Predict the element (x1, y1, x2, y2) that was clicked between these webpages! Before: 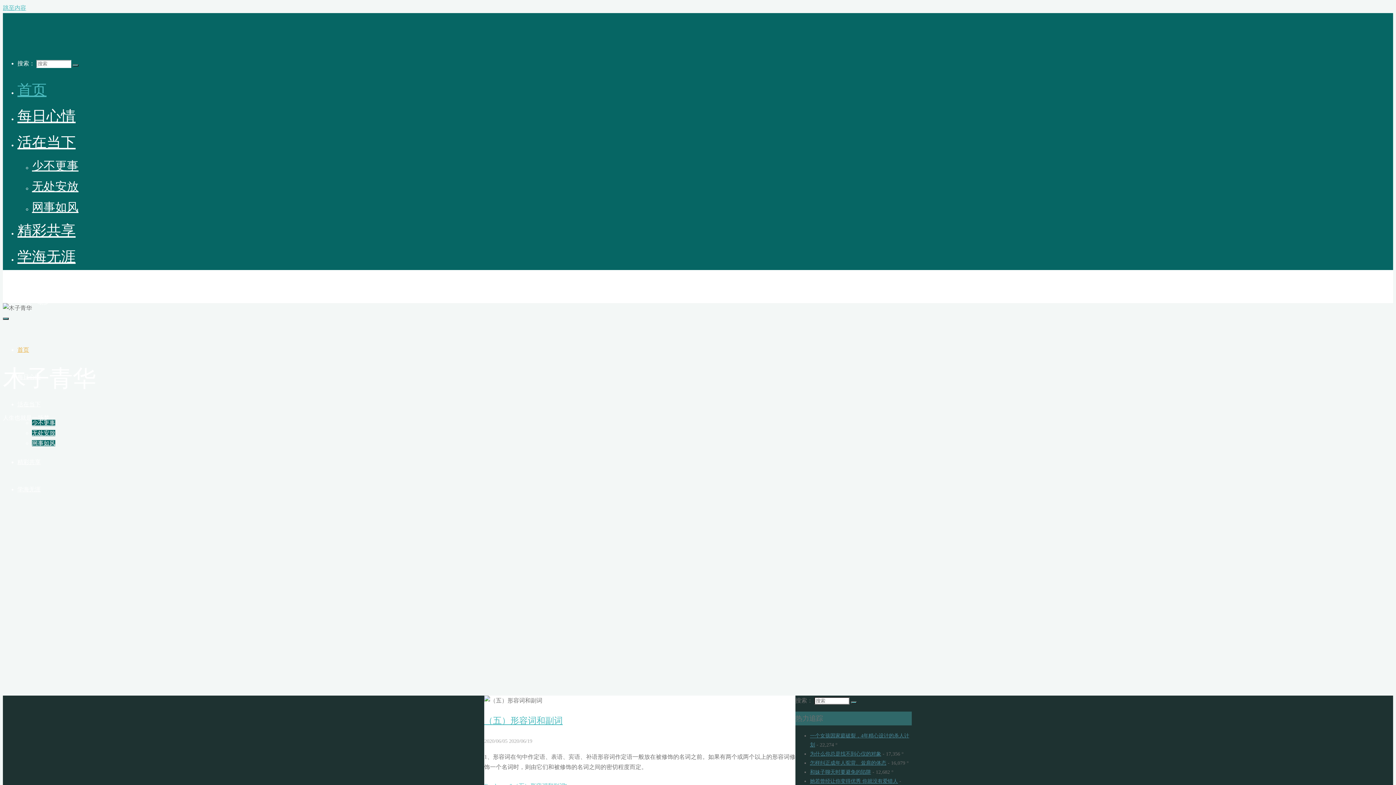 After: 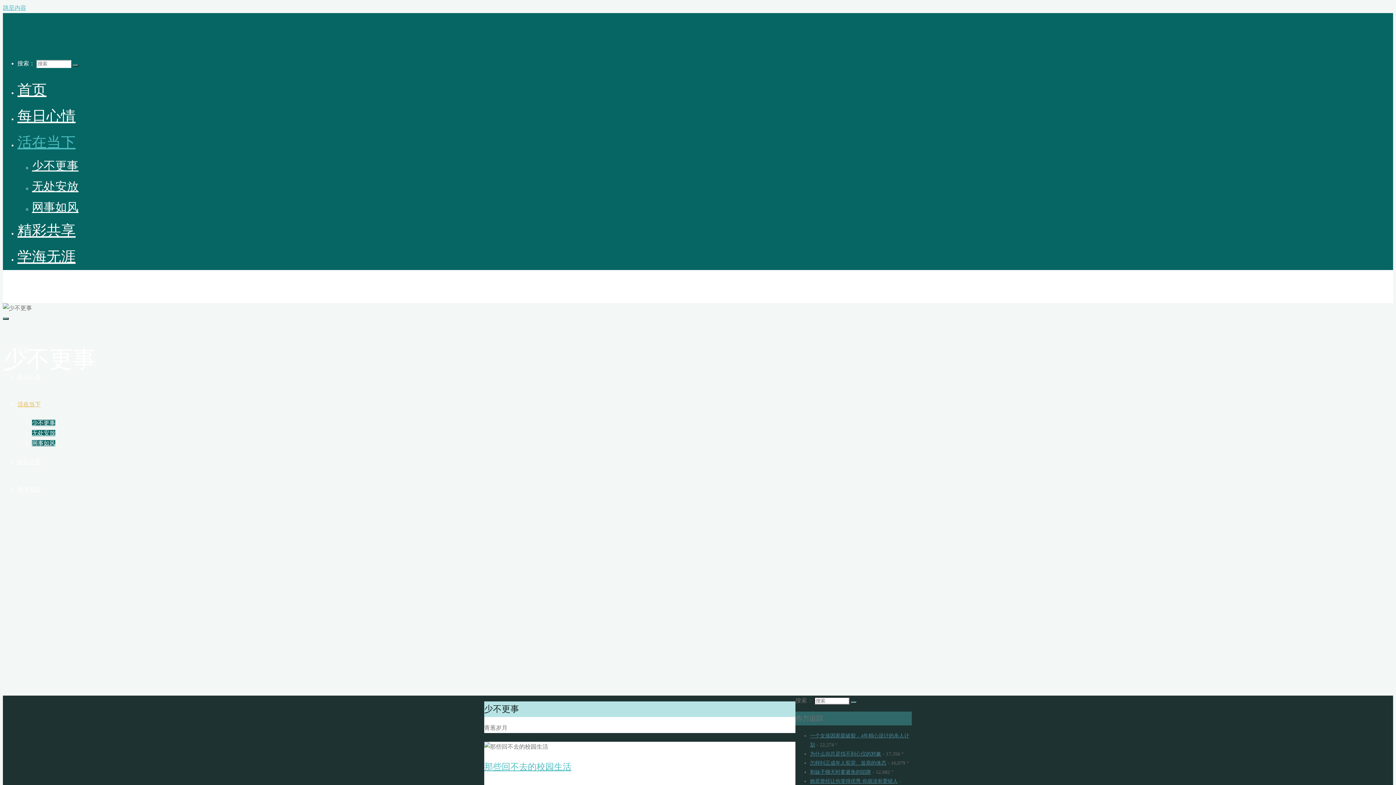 Action: bbox: (32, 159, 78, 172) label: 少不更事